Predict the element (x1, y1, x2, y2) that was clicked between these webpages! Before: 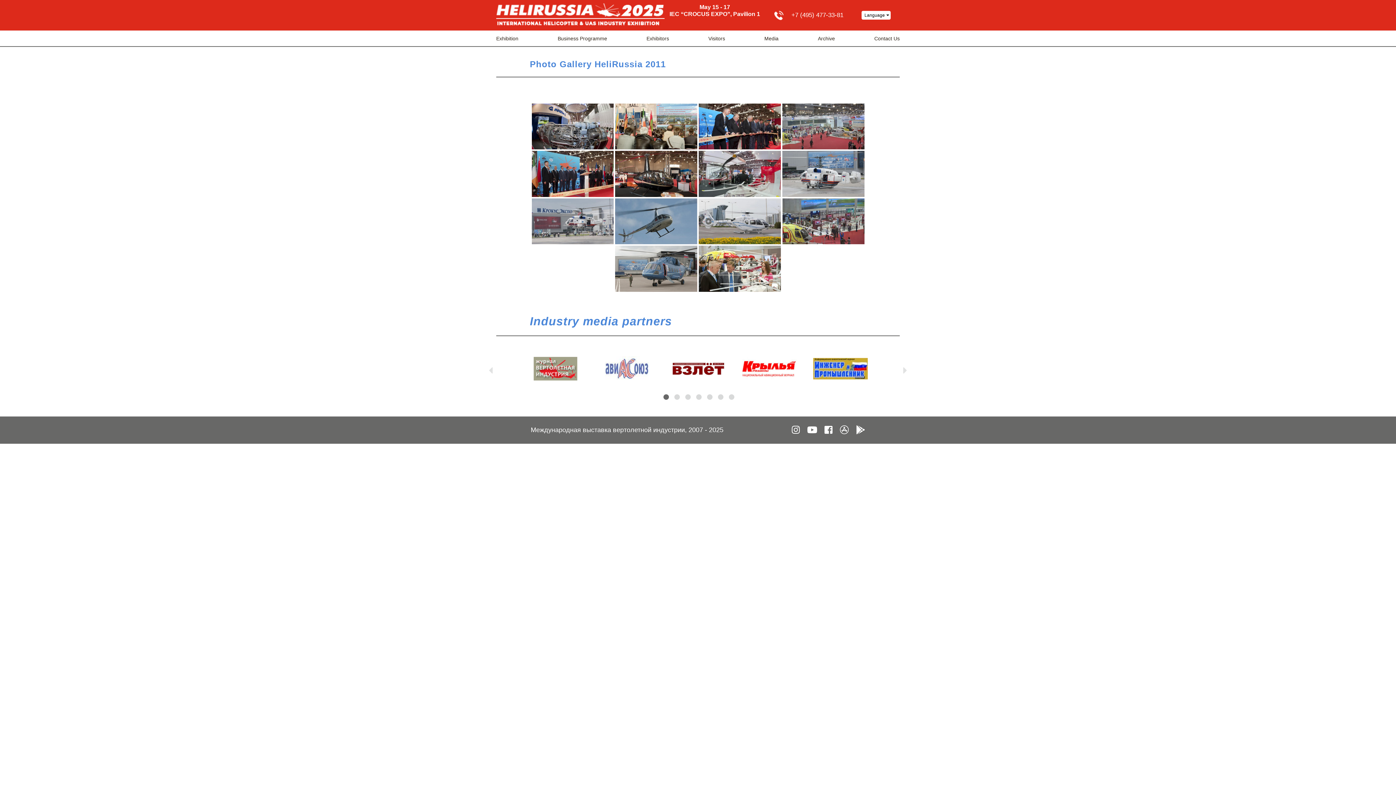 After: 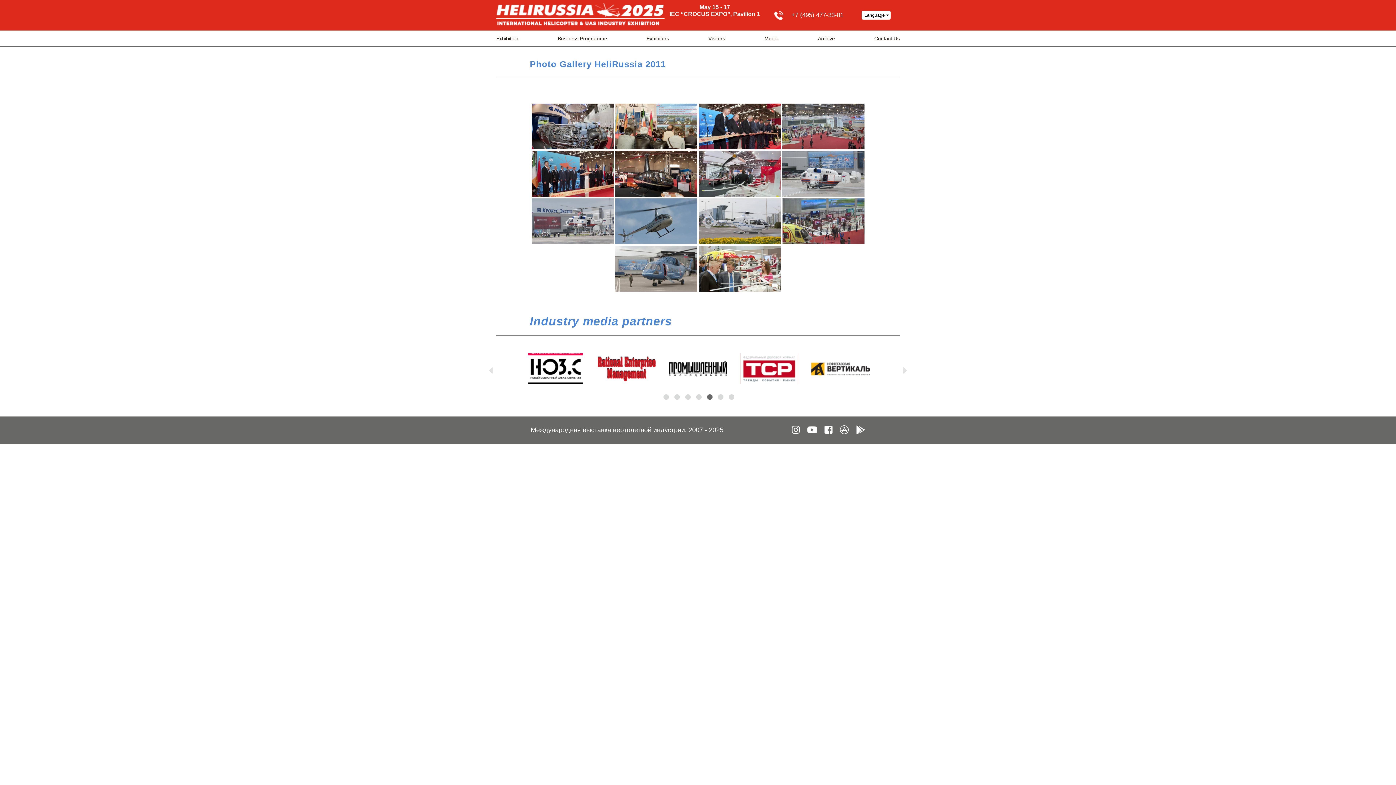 Action: bbox: (707, 394, 712, 399) label: 5